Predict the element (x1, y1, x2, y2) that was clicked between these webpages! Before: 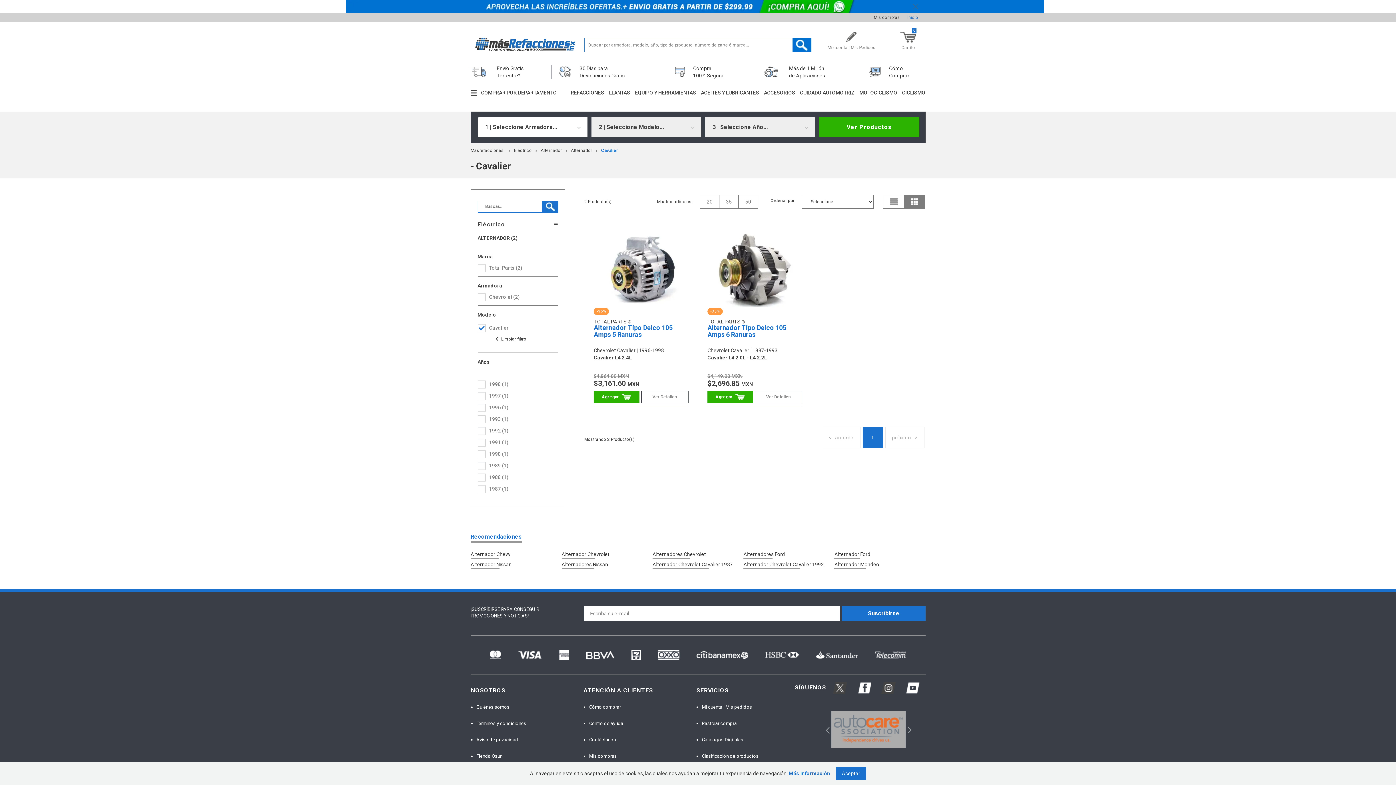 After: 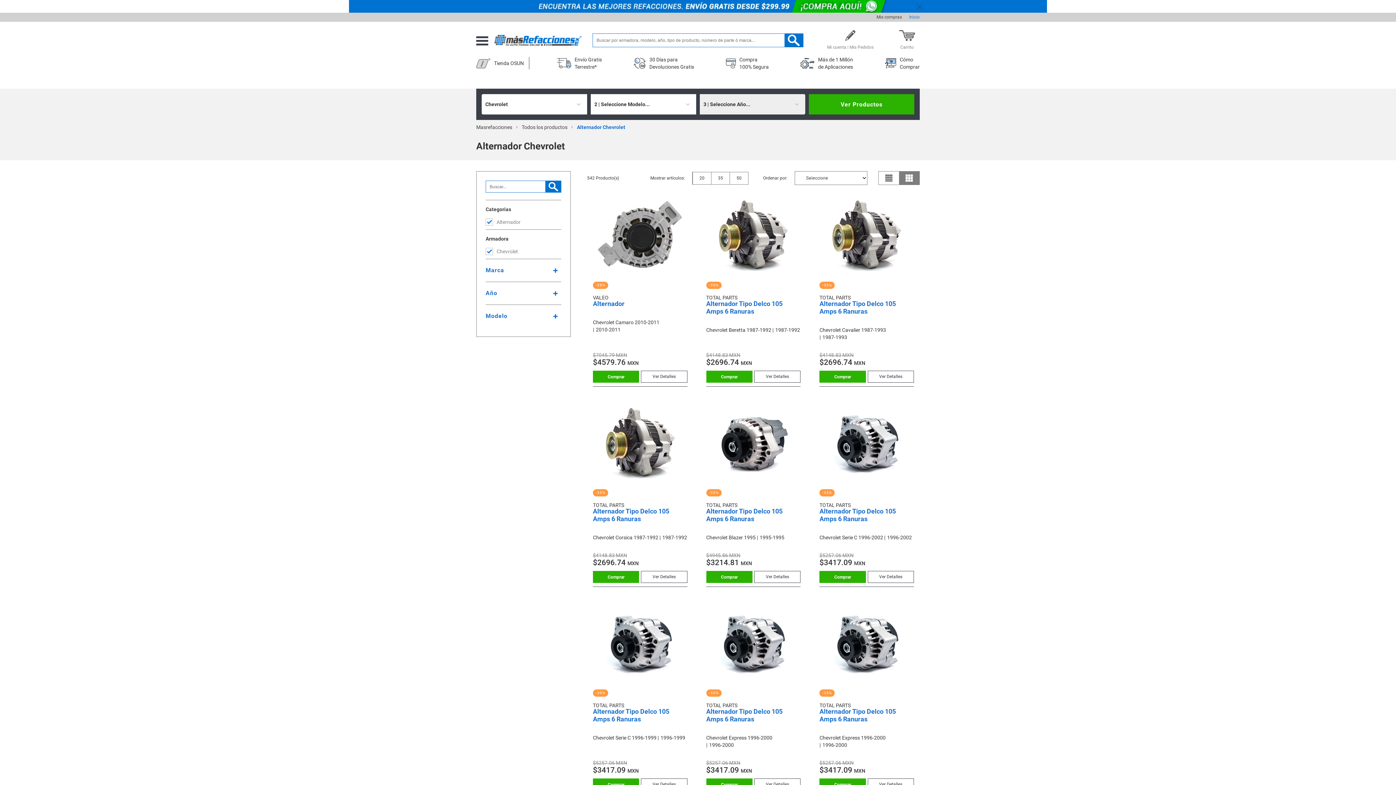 Action: label: Alternador Chevrolet bbox: (561, 550, 609, 558)